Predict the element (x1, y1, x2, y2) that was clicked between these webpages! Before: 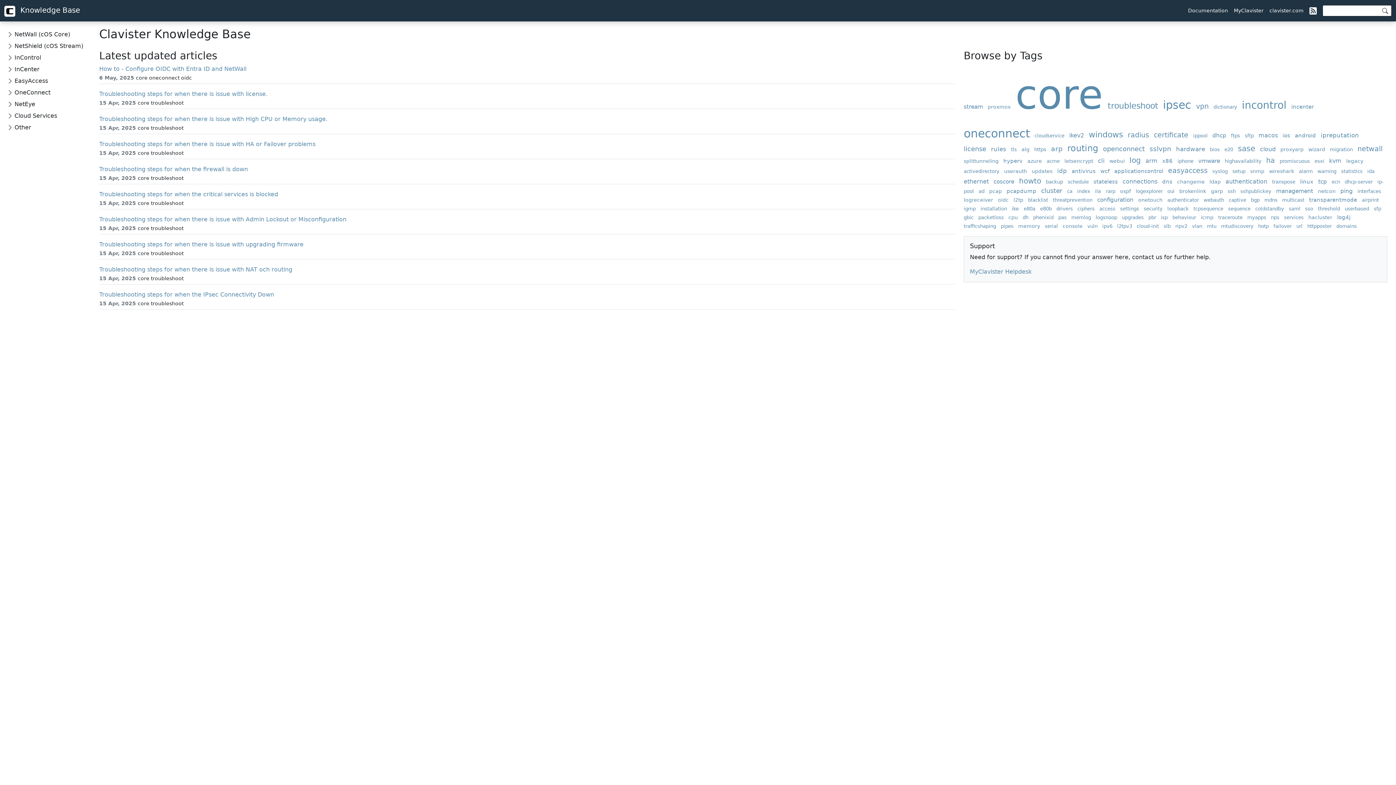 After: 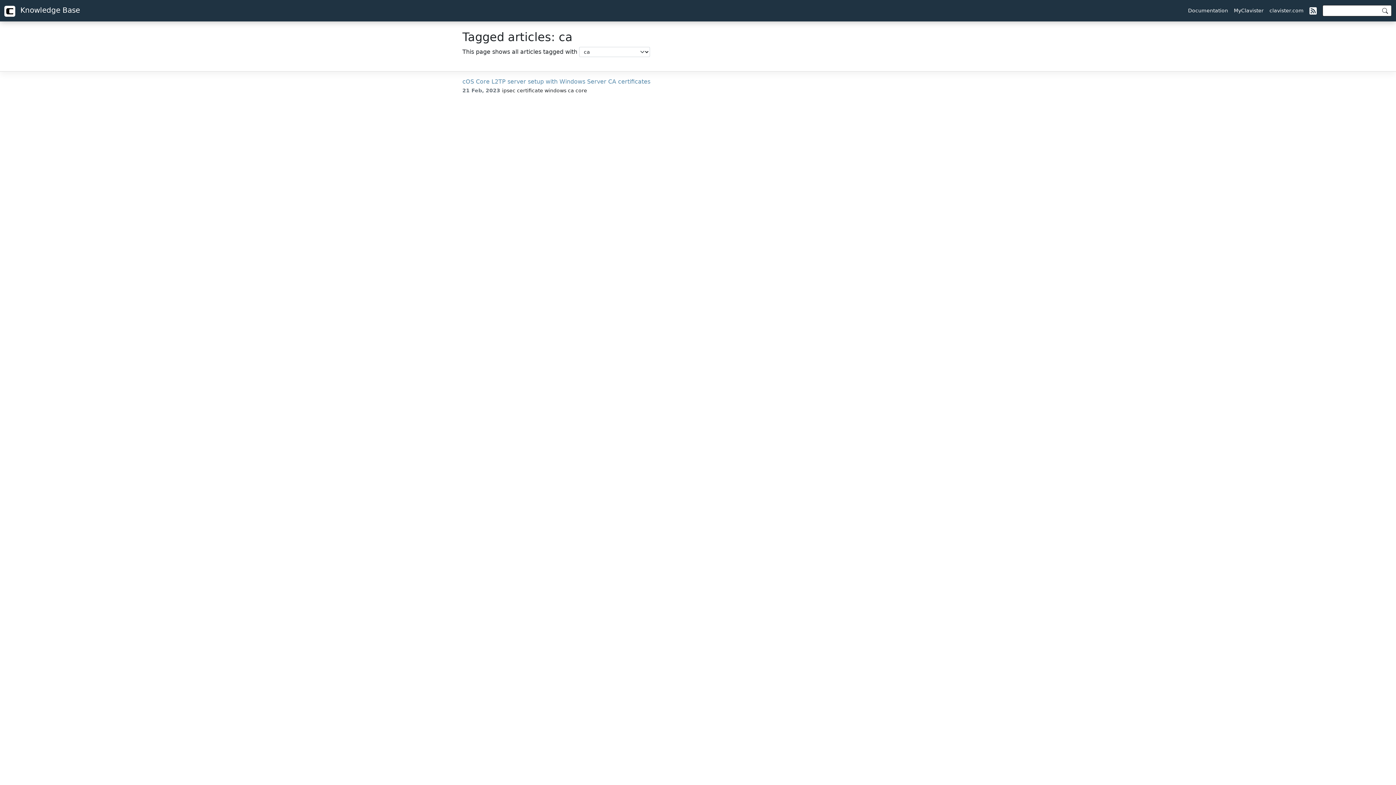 Action: label: ca bbox: (1067, 188, 1075, 194)